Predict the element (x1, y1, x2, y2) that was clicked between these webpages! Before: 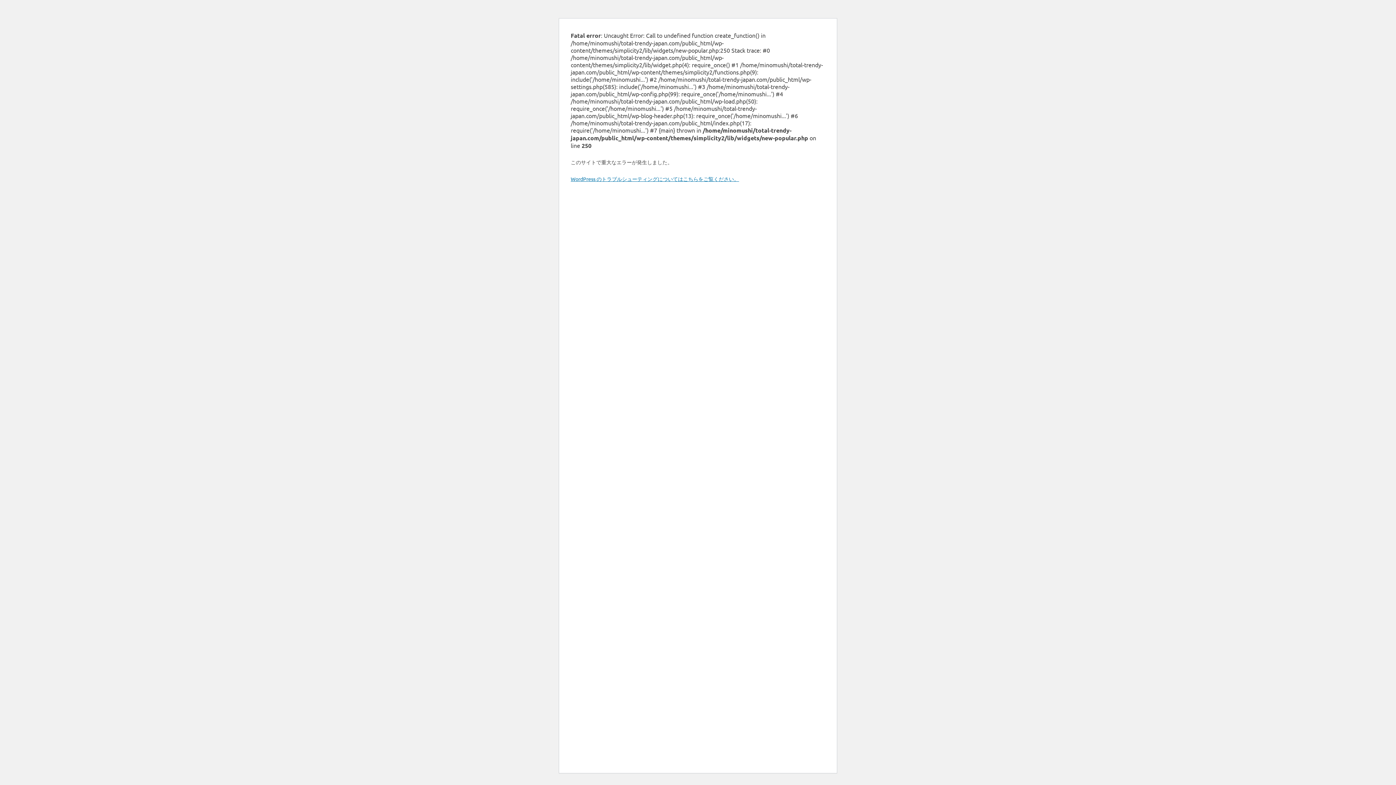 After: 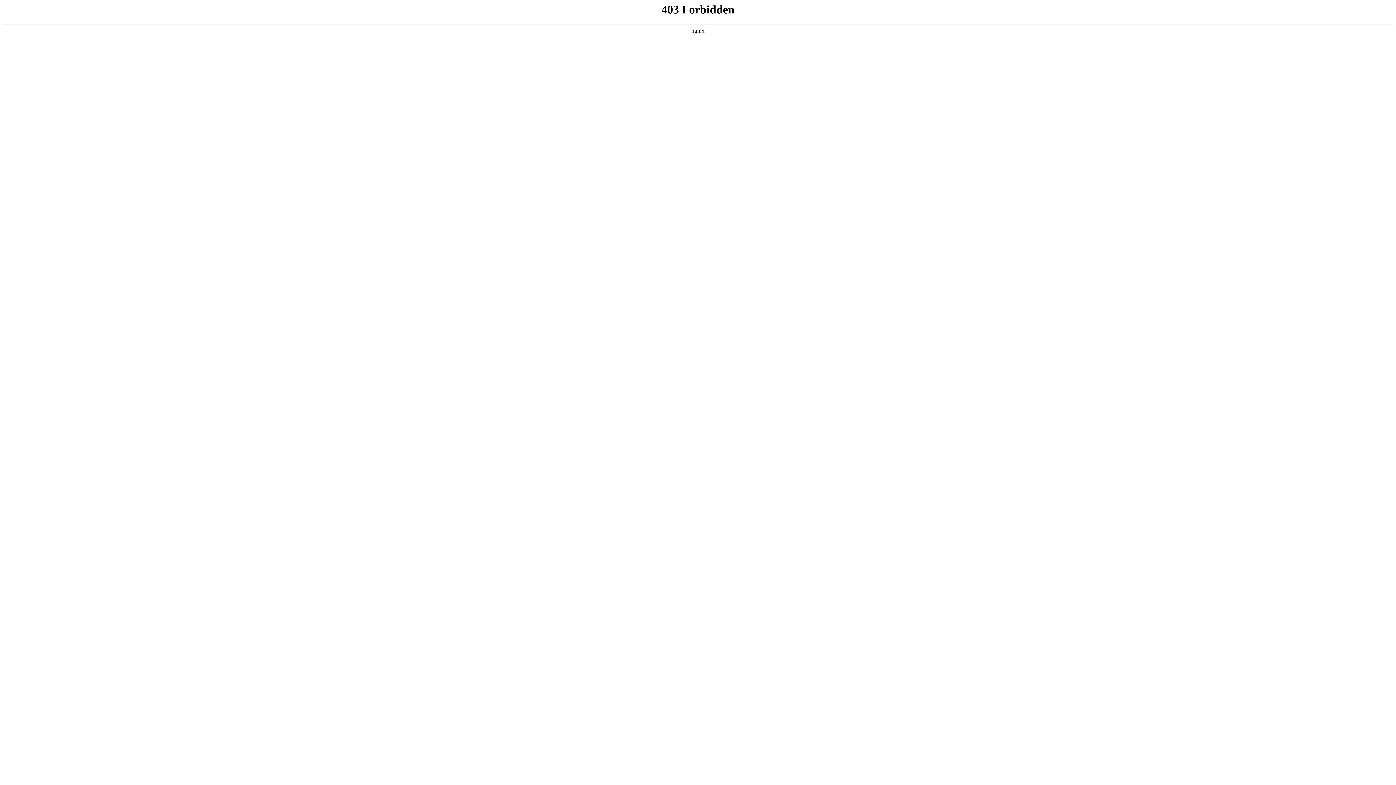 Action: label: WordPress のトラブルシューティングについてはこちらをご覧ください。 bbox: (570, 175, 739, 182)